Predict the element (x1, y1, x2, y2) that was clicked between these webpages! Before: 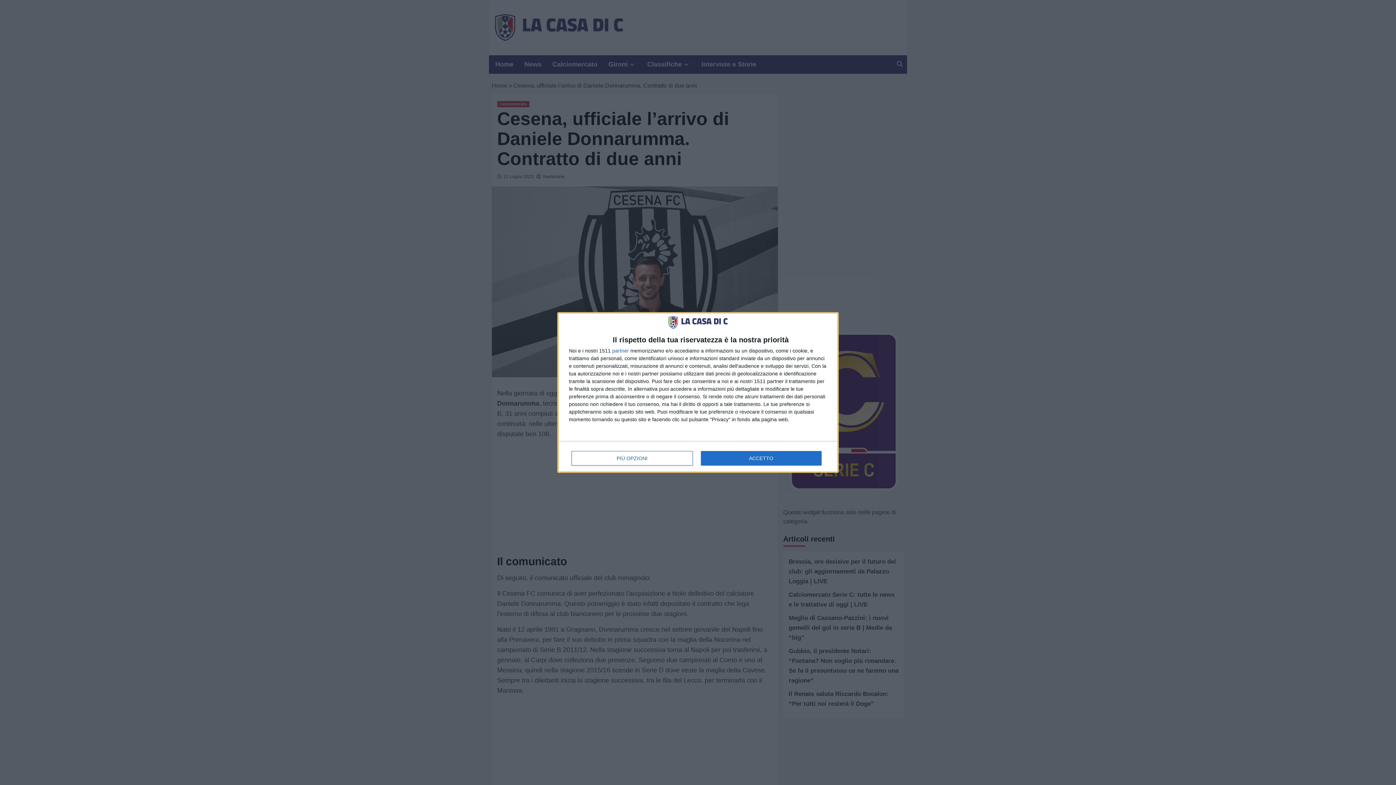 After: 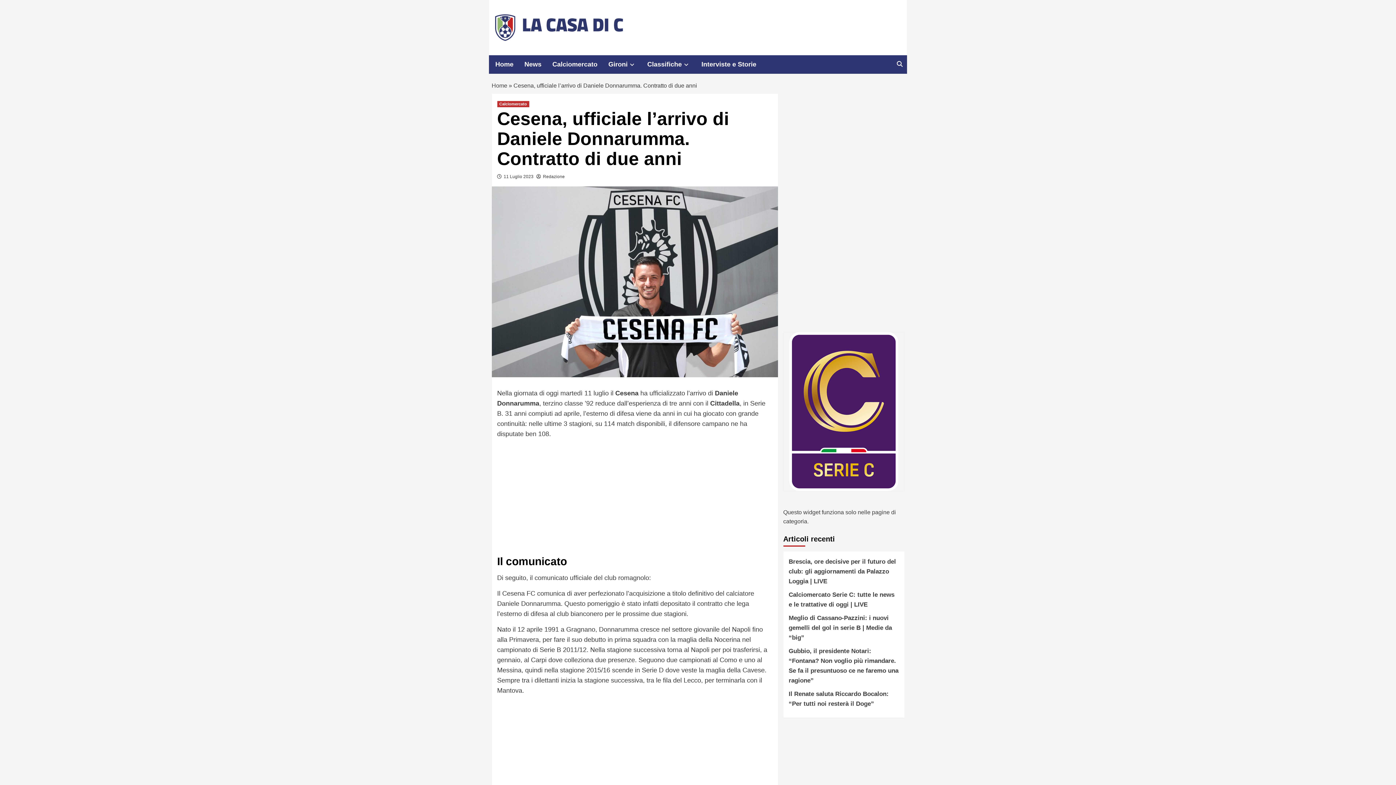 Action: label: ACCETTO bbox: (700, 451, 821, 465)